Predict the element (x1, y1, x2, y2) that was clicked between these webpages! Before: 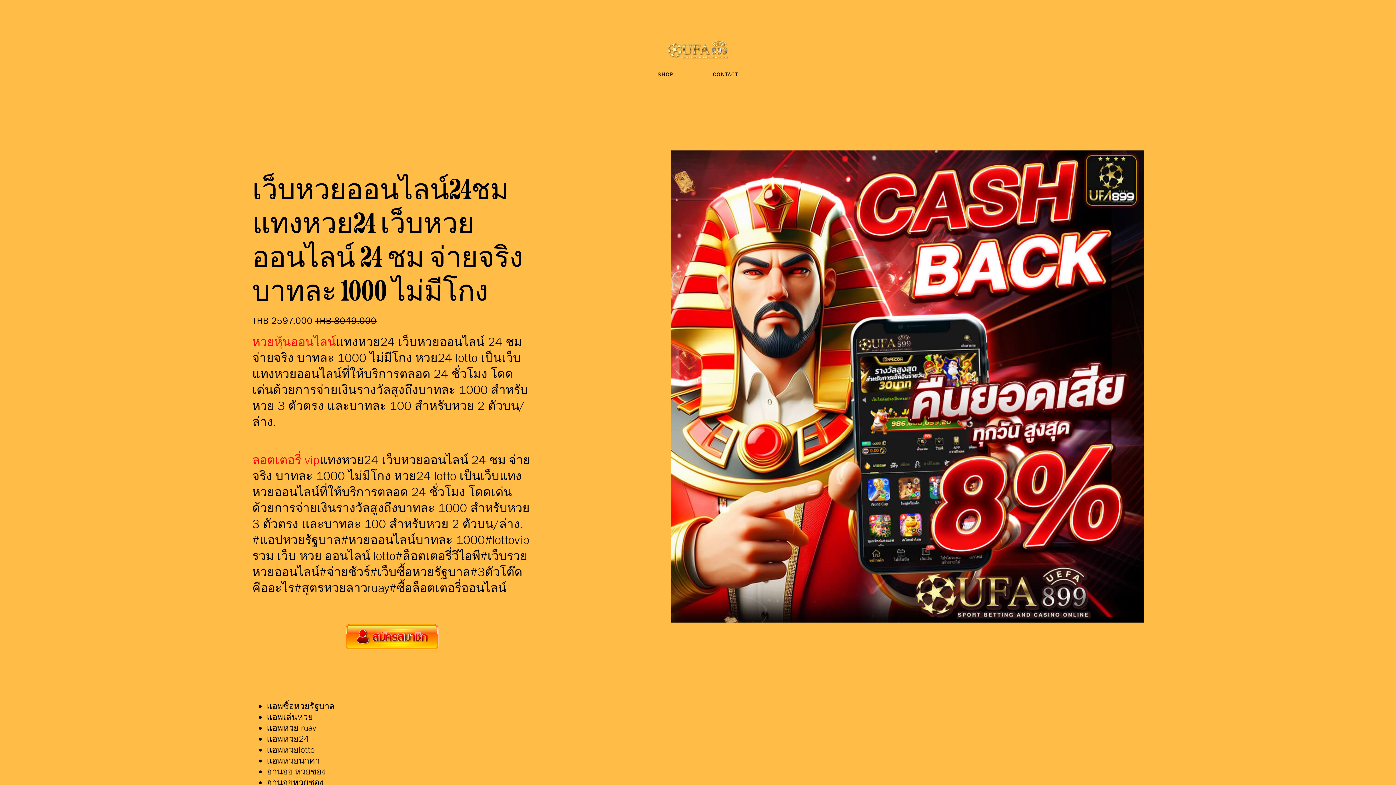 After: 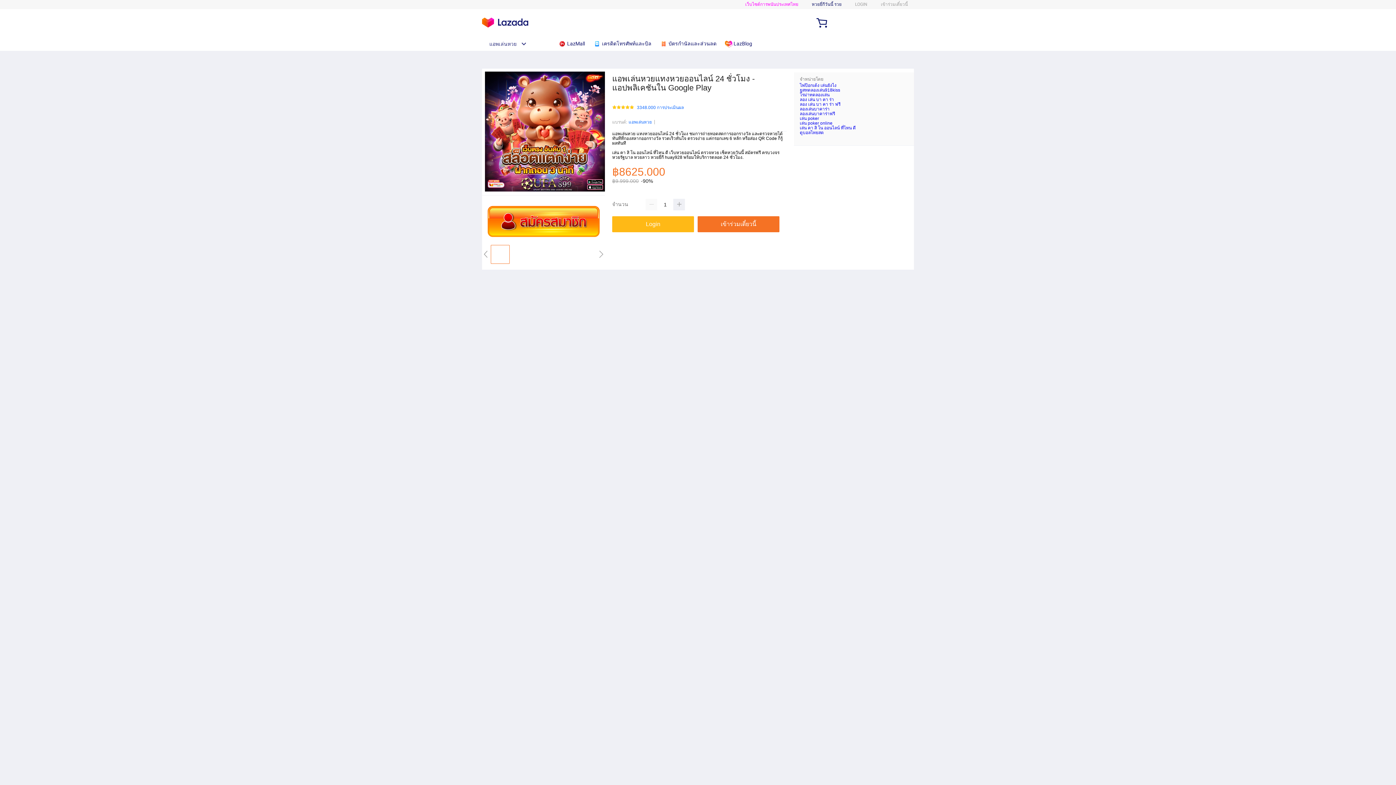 Action: bbox: (657, 67, 673, 81) label: SHOP